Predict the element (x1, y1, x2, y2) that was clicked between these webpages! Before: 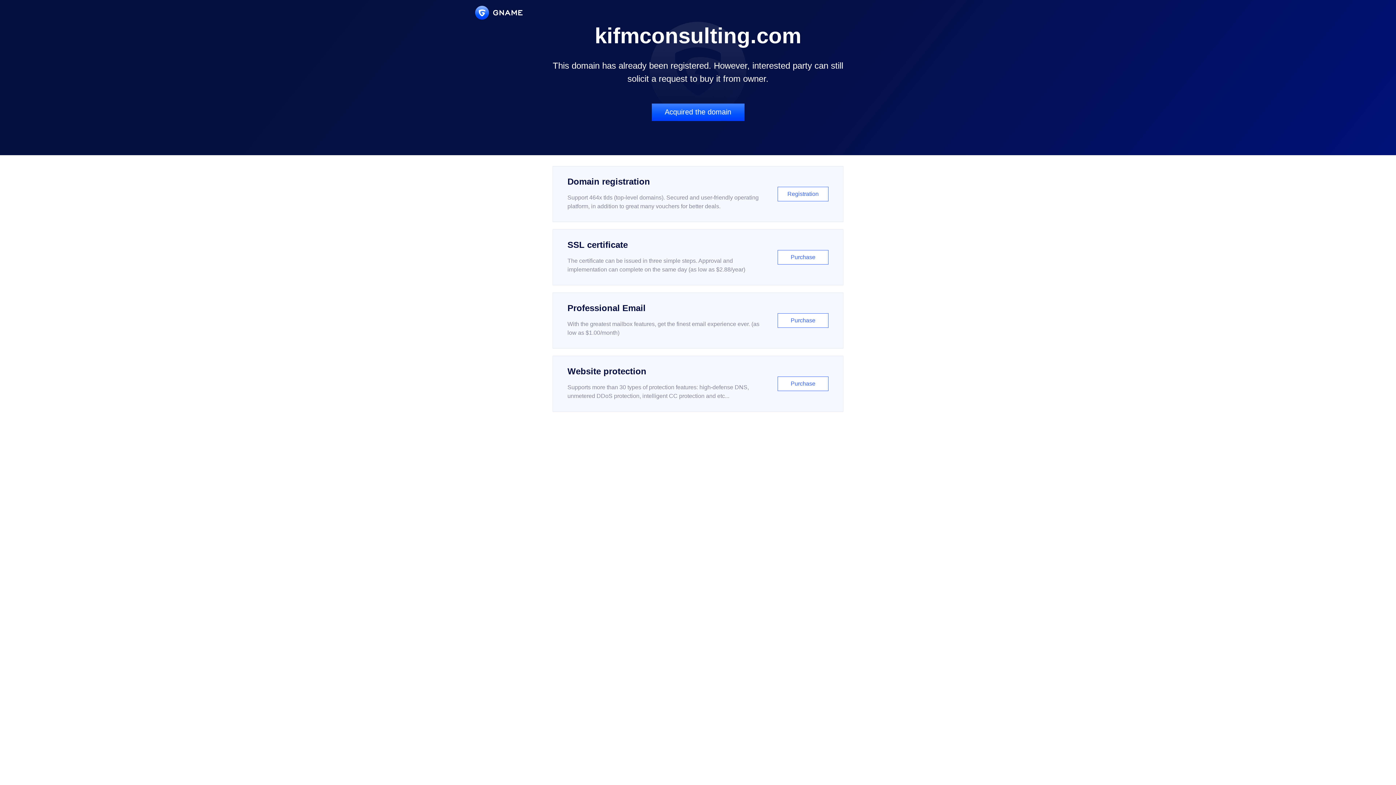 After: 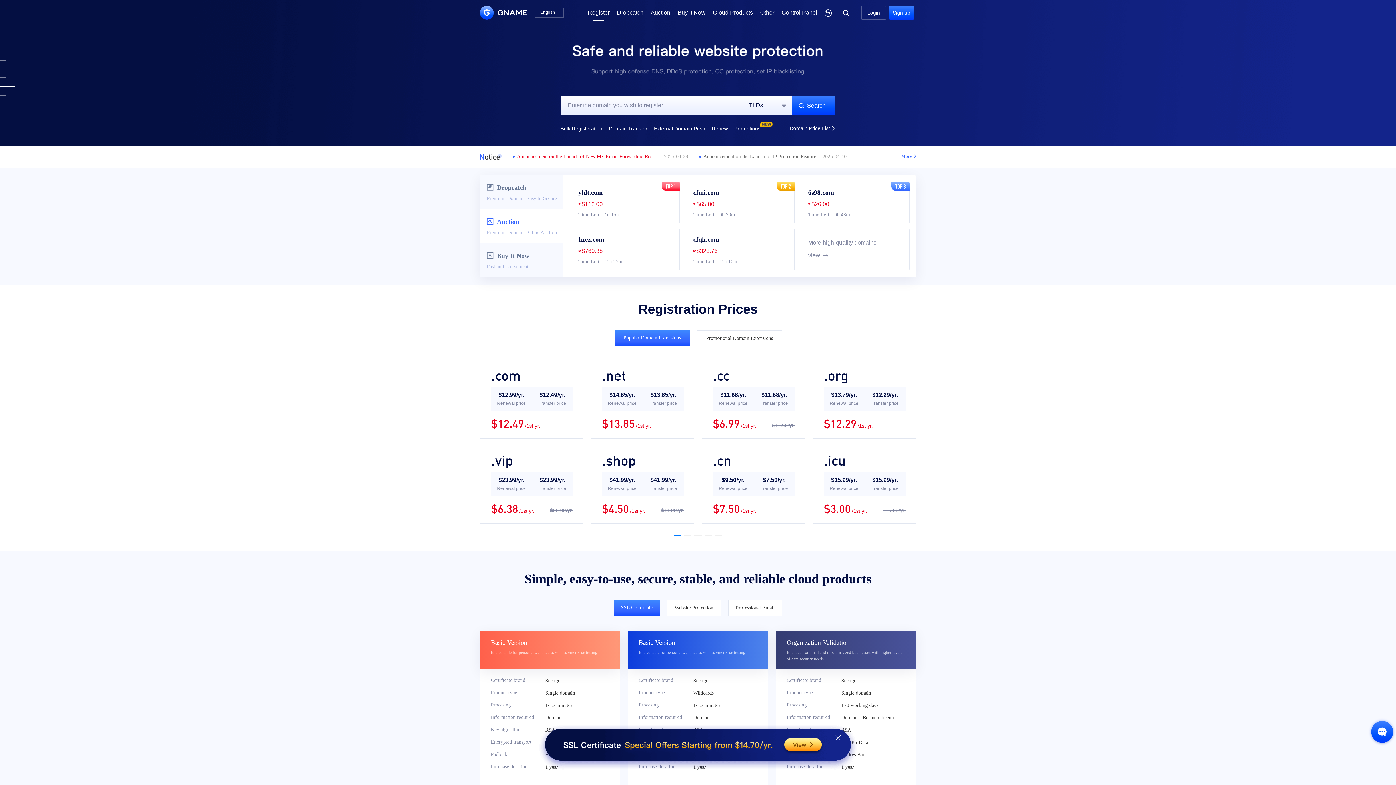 Action: bbox: (552, 166, 843, 222) label: Domain registration

Support 464x tlds (top-level domains). Secured and user-friendly operating platform, in addition to great many vouchers for better deals.

Registration